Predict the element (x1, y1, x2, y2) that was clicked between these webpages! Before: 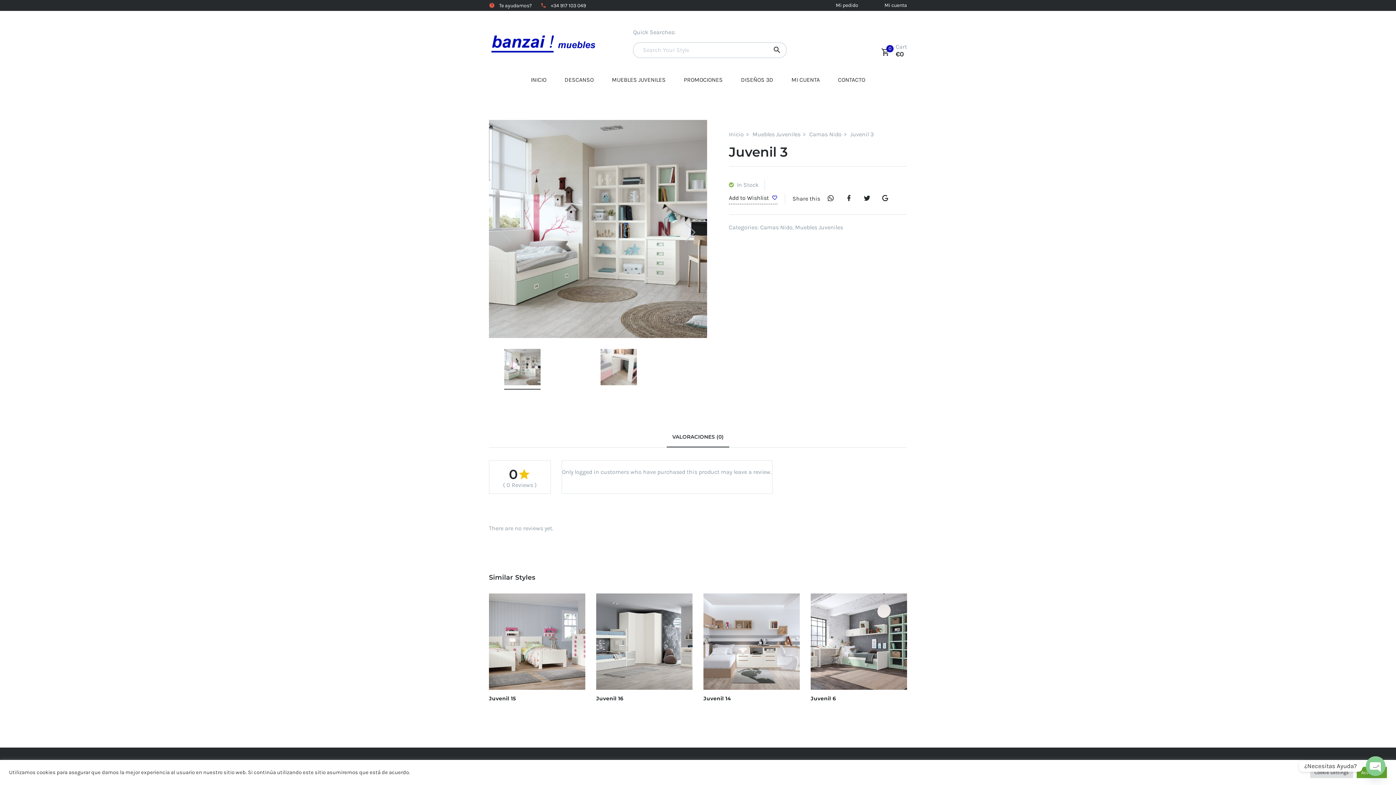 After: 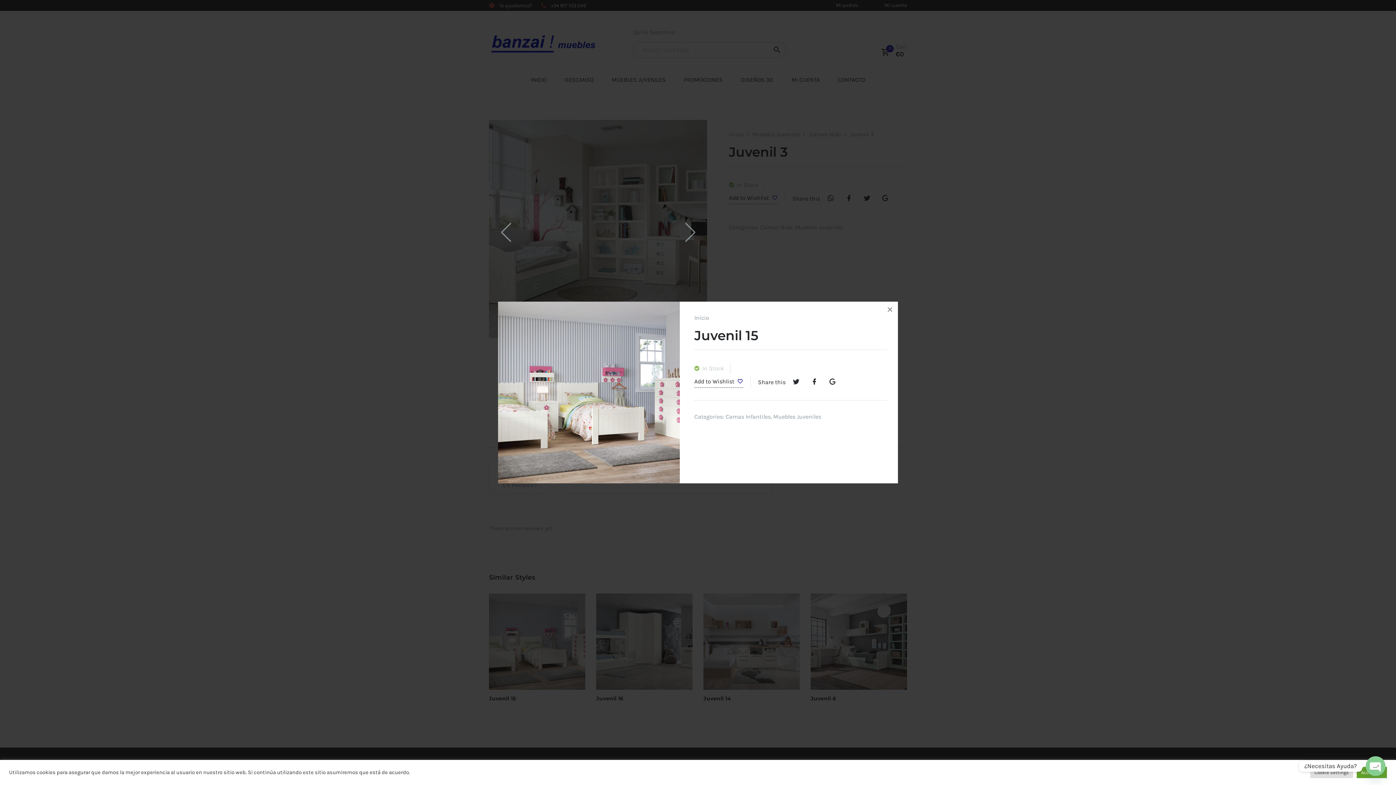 Action: bbox: (509, 662, 537, 681)